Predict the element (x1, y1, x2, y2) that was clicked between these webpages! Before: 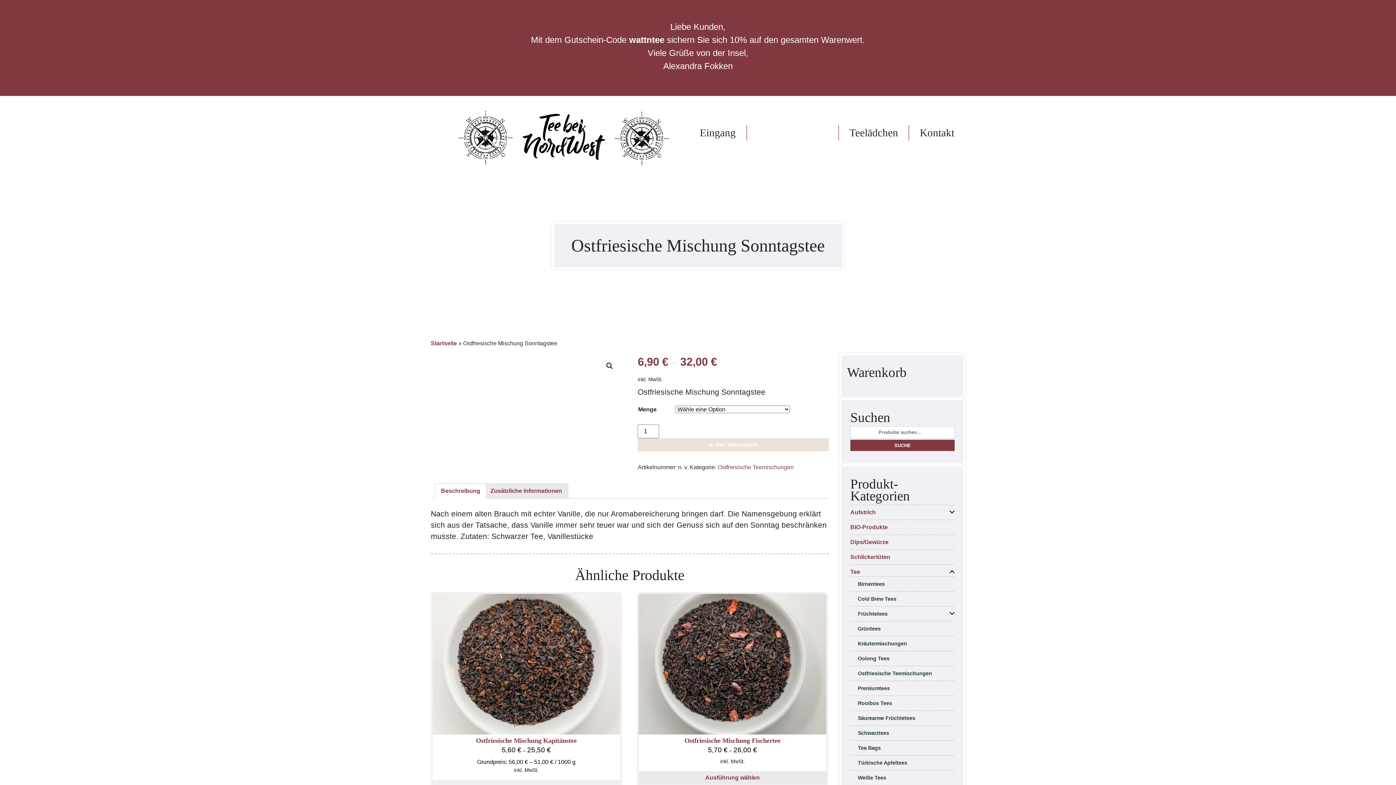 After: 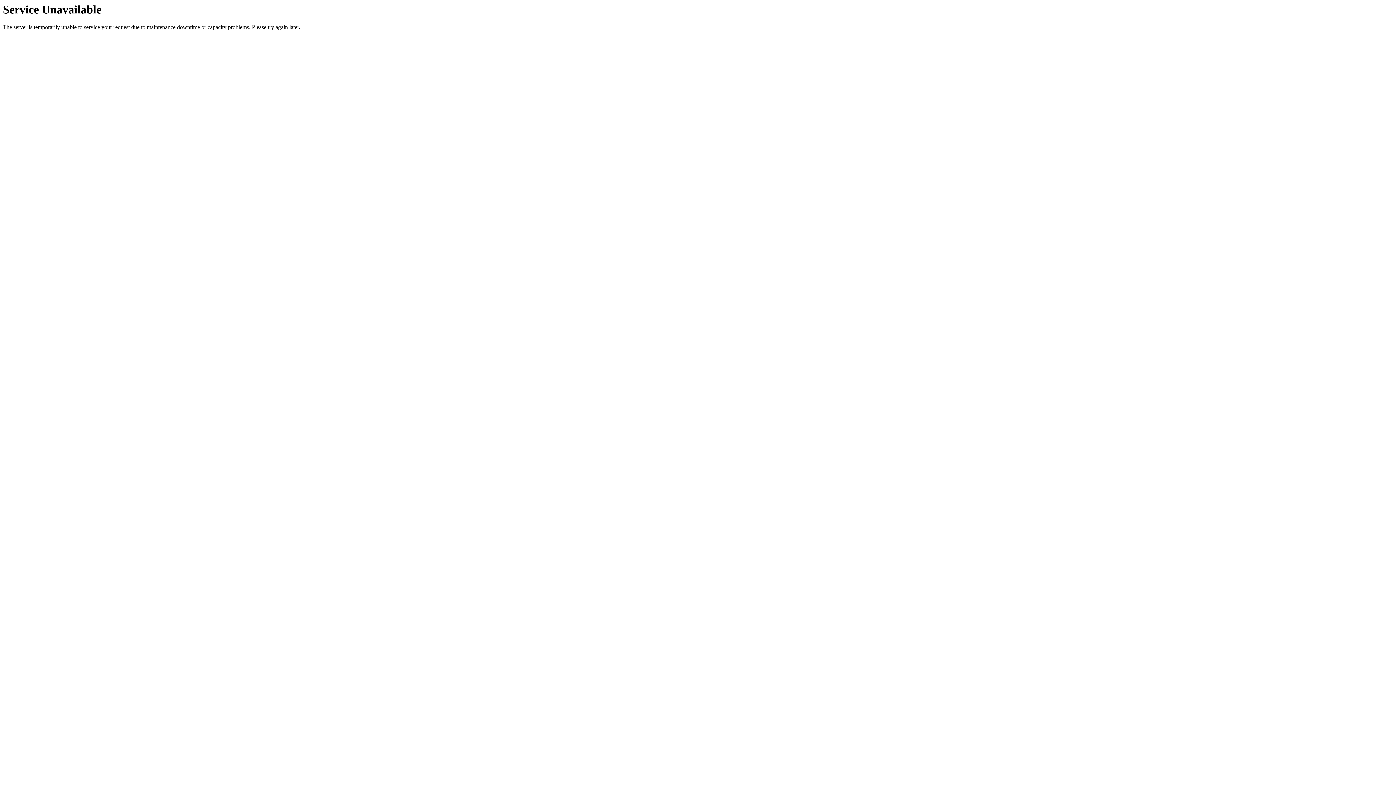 Action: label: Ostfriesische Teemischungen bbox: (858, 671, 932, 676)